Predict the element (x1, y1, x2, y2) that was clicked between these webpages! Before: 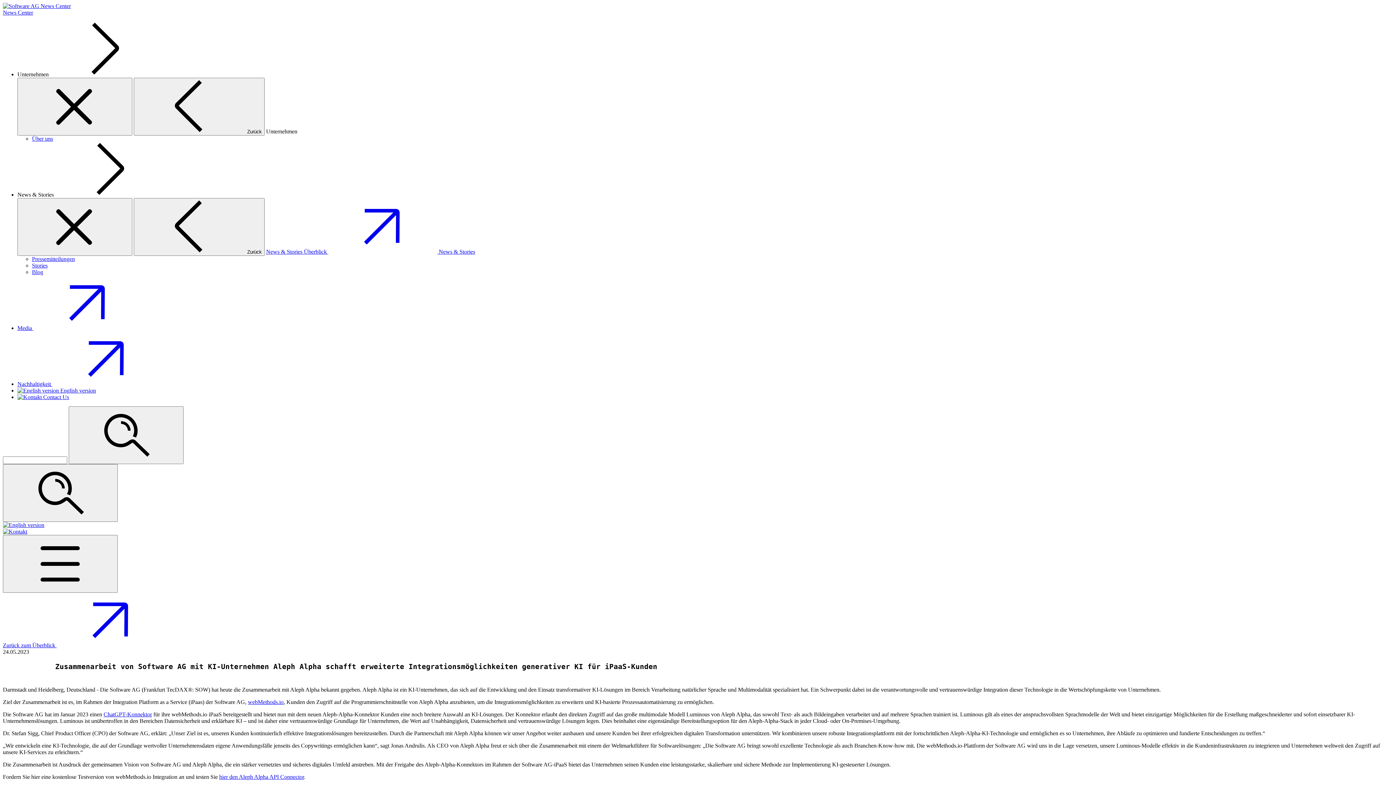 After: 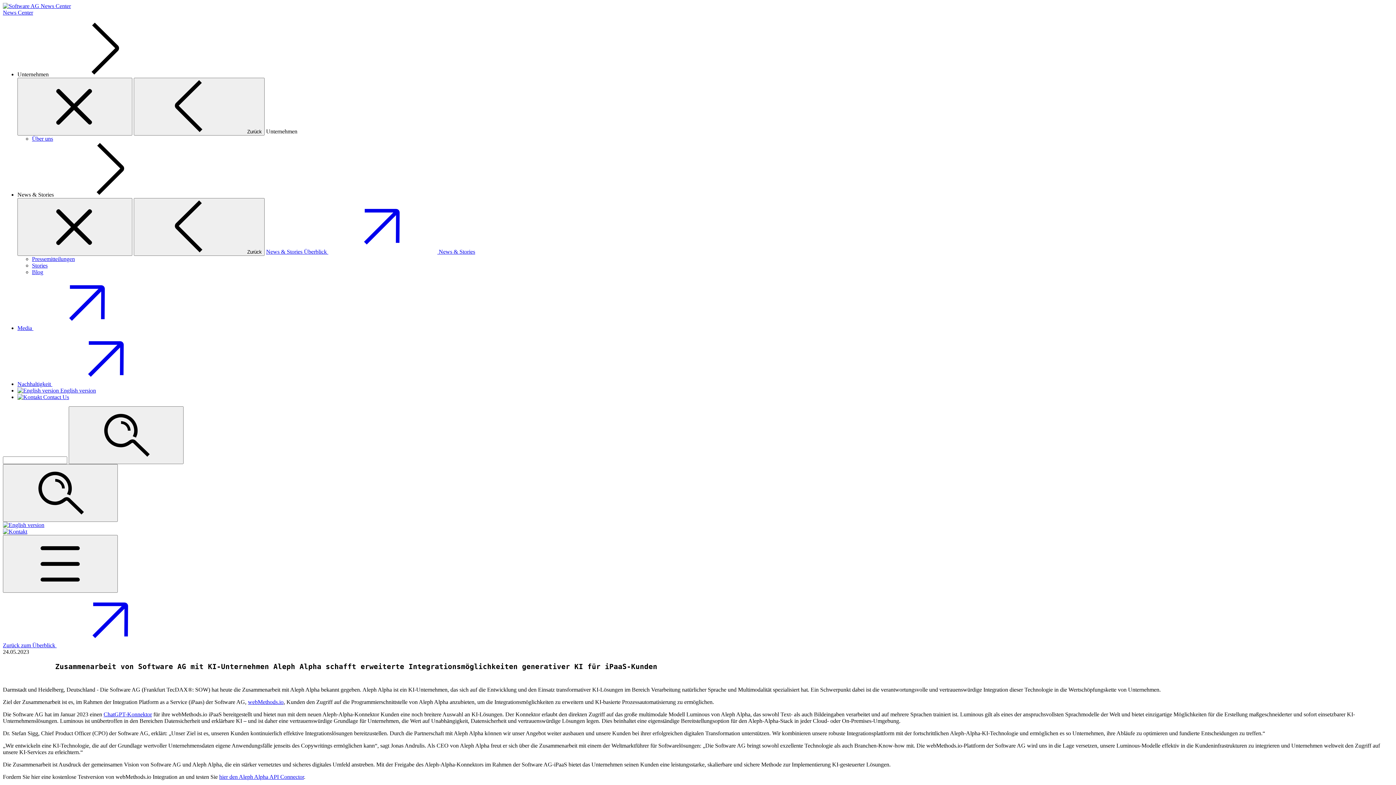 Action: label: Nachhaltigkeit  bbox: (17, 381, 161, 387)